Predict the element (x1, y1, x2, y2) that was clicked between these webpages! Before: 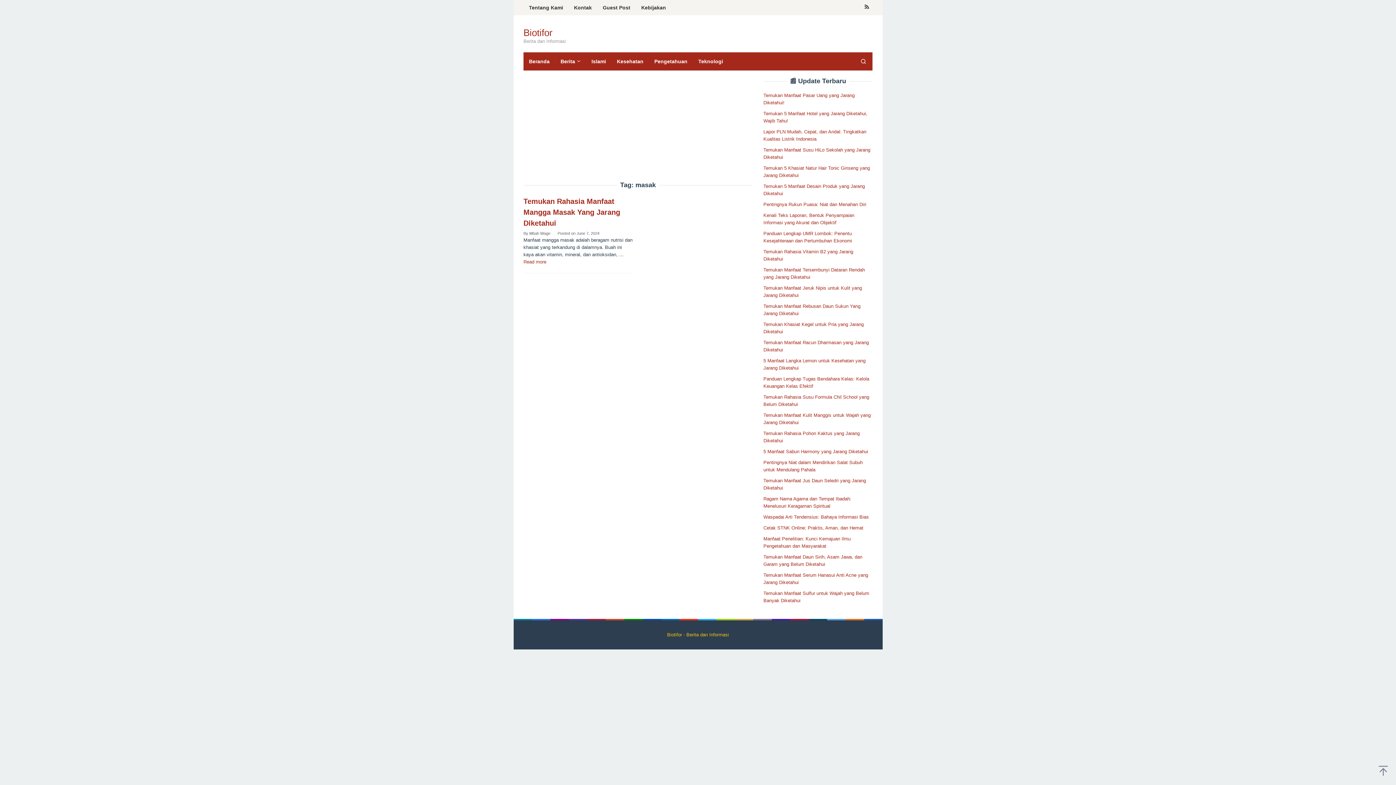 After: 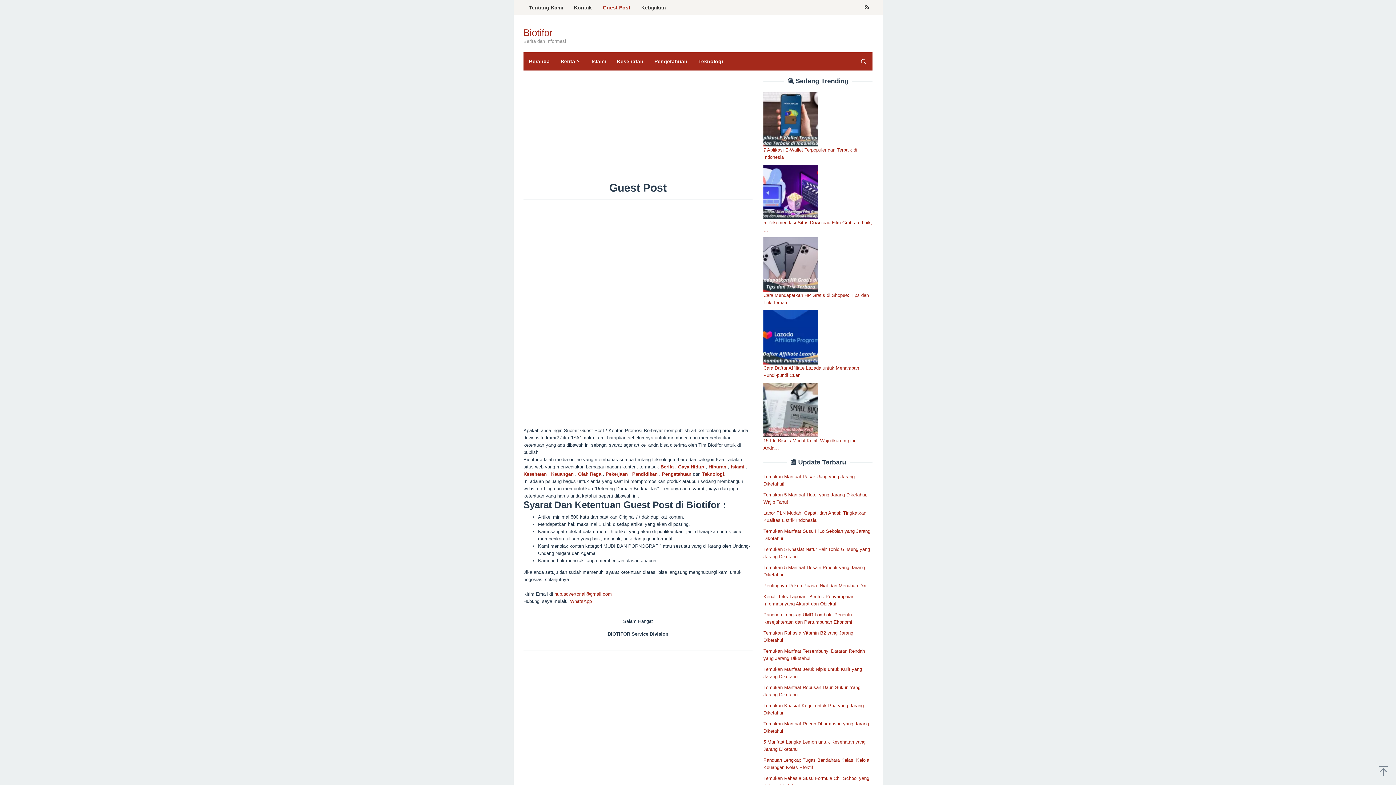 Action: bbox: (597, 0, 636, 15) label: Guest Post